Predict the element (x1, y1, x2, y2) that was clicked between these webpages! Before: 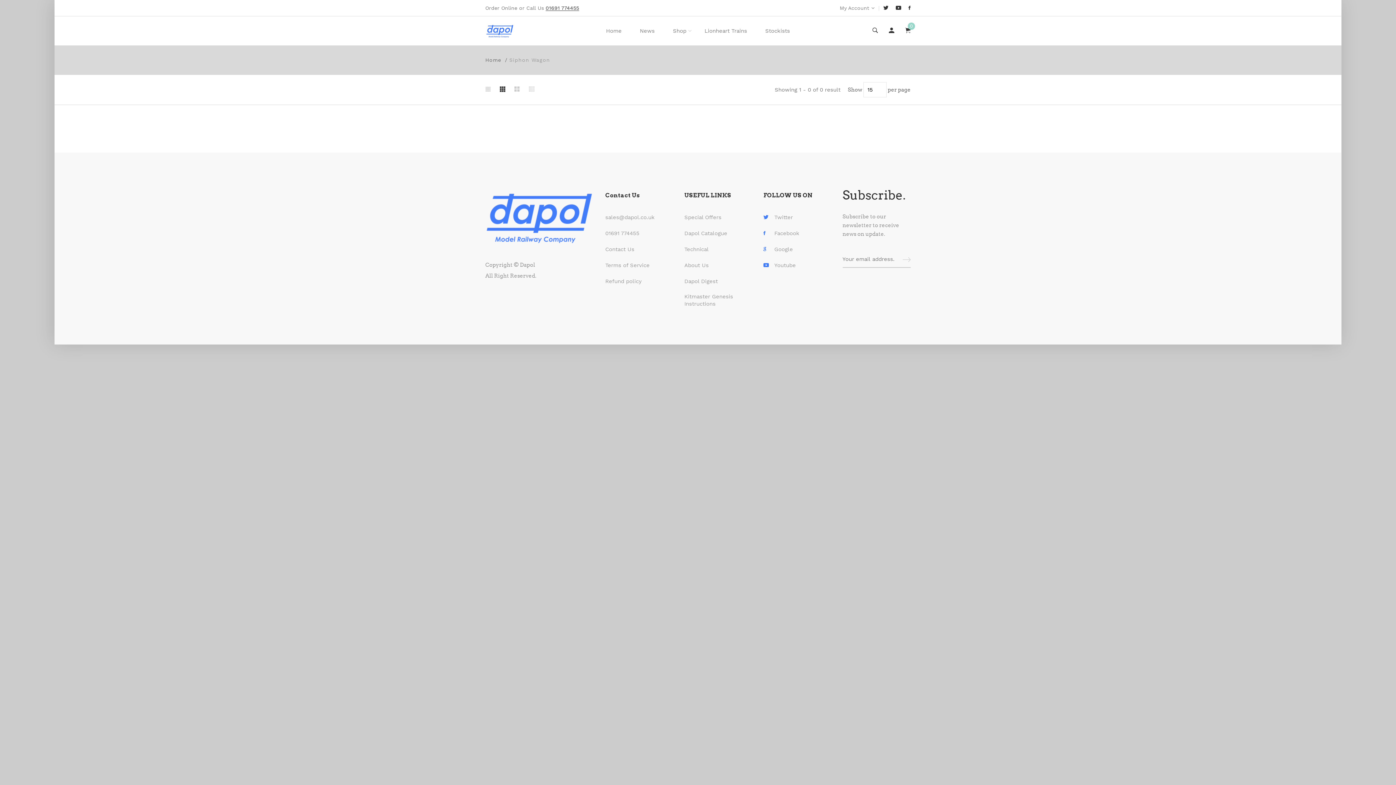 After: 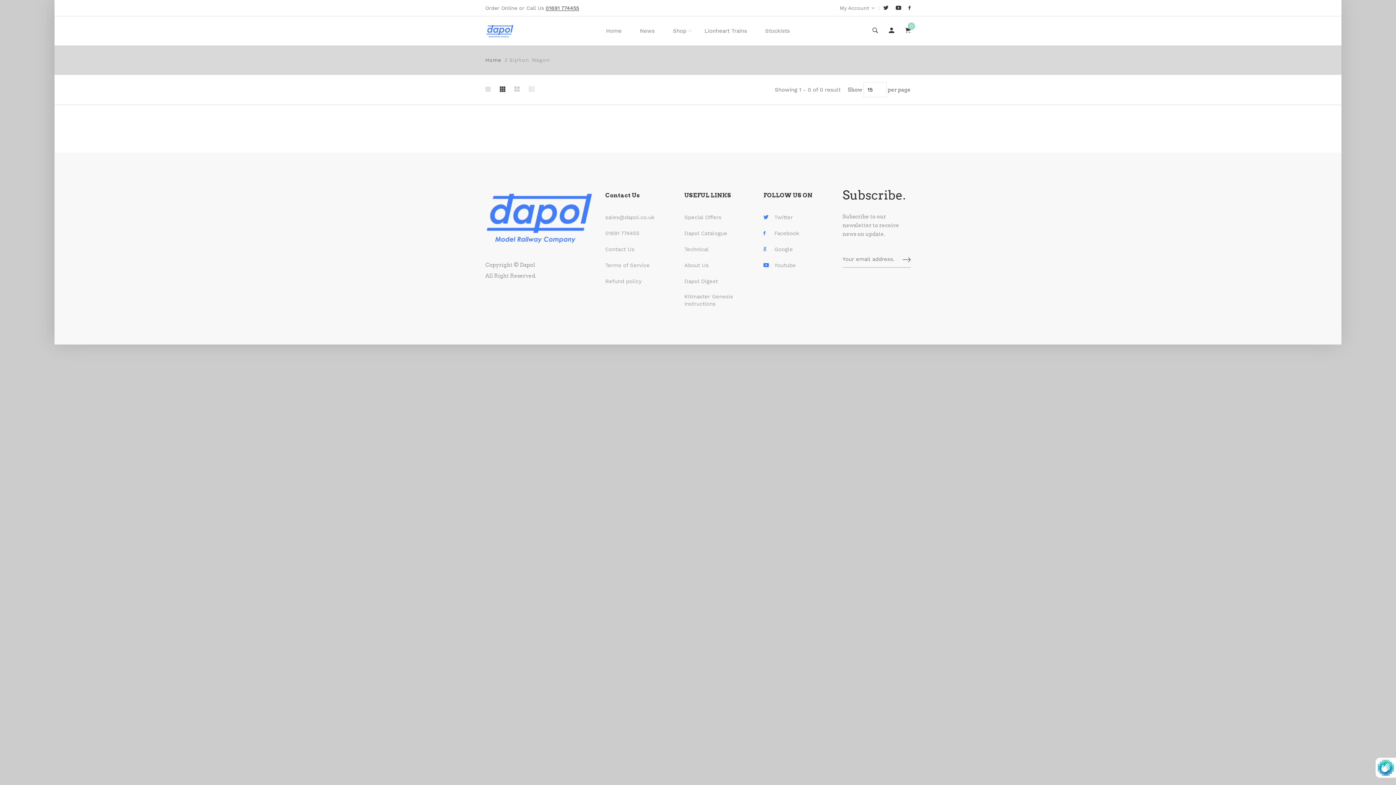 Action: bbox: (902, 253, 910, 266)